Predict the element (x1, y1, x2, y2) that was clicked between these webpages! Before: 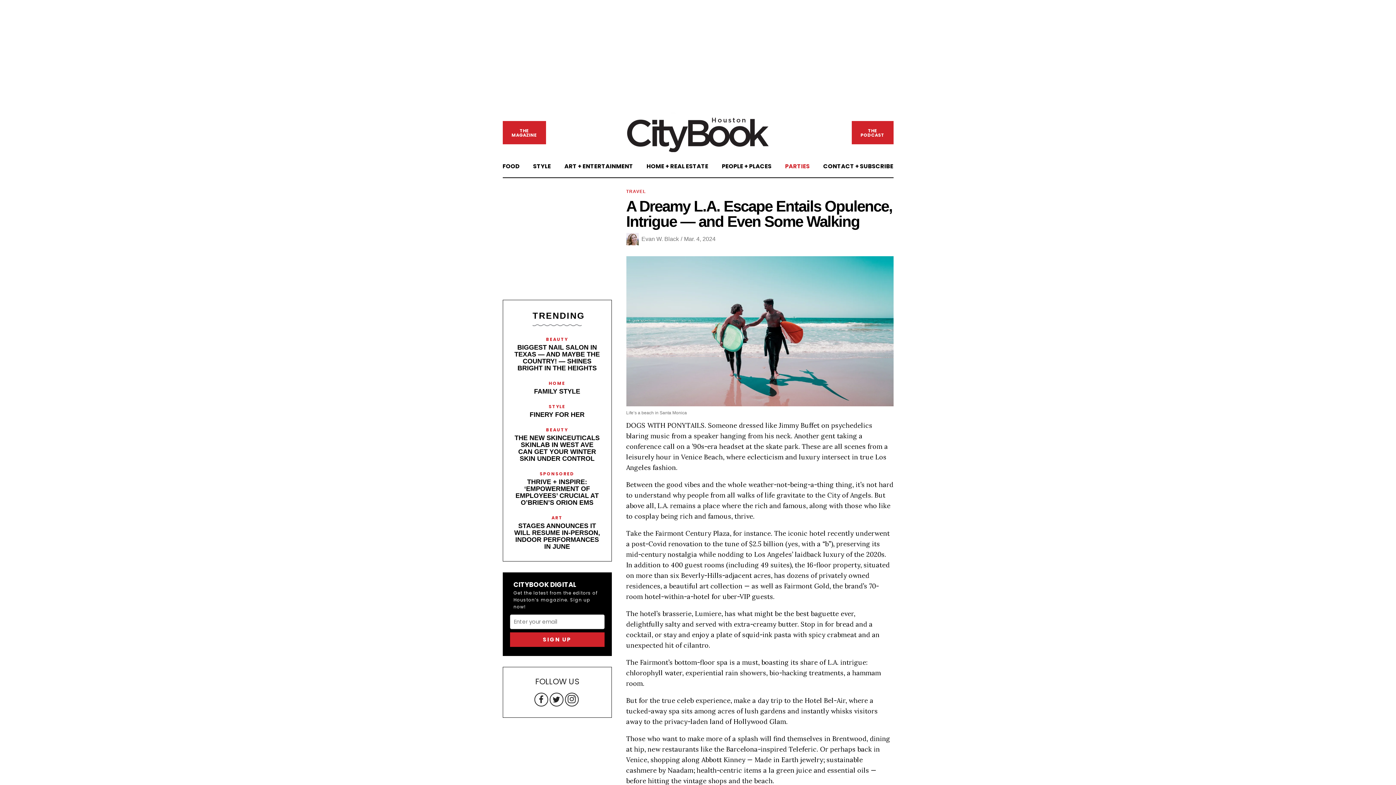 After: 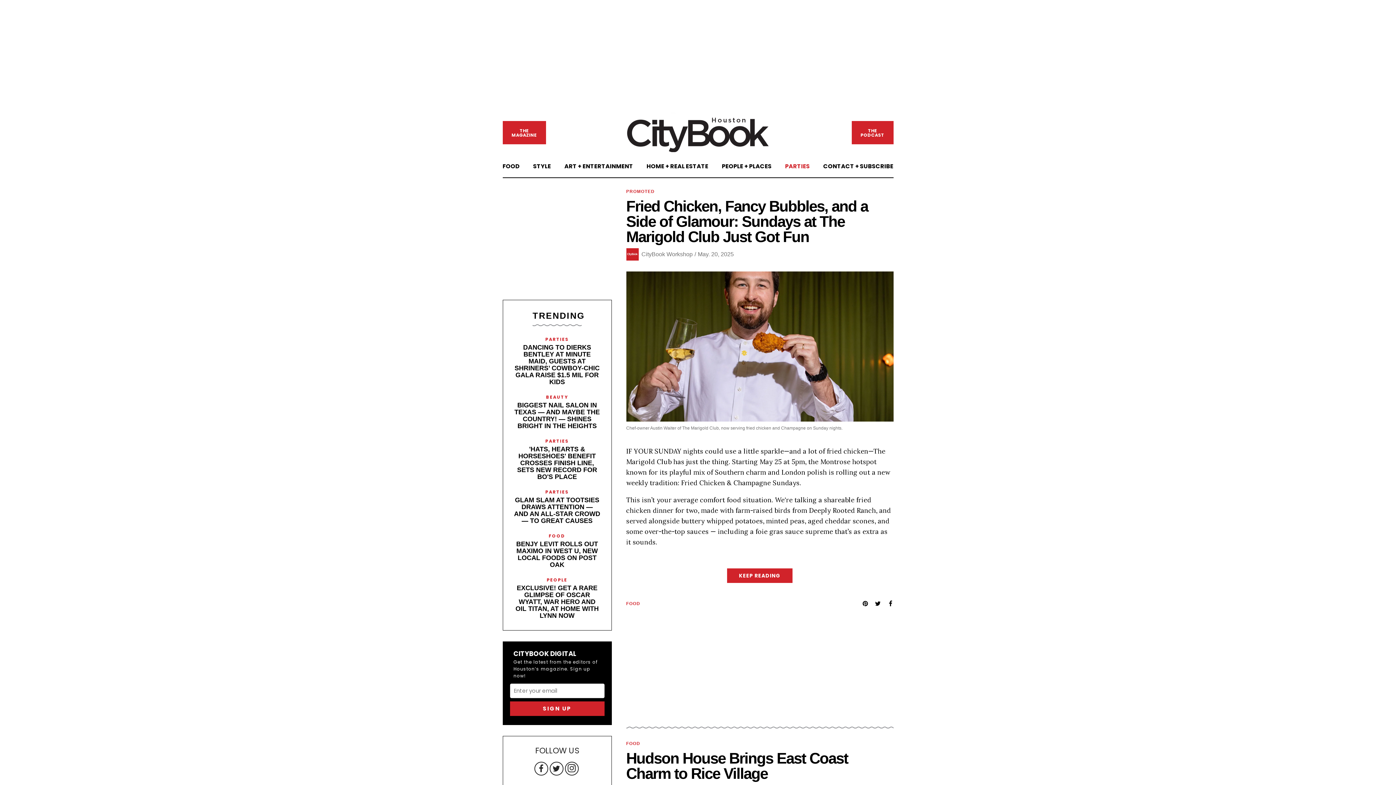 Action: label: FOOD bbox: (502, 162, 519, 170)